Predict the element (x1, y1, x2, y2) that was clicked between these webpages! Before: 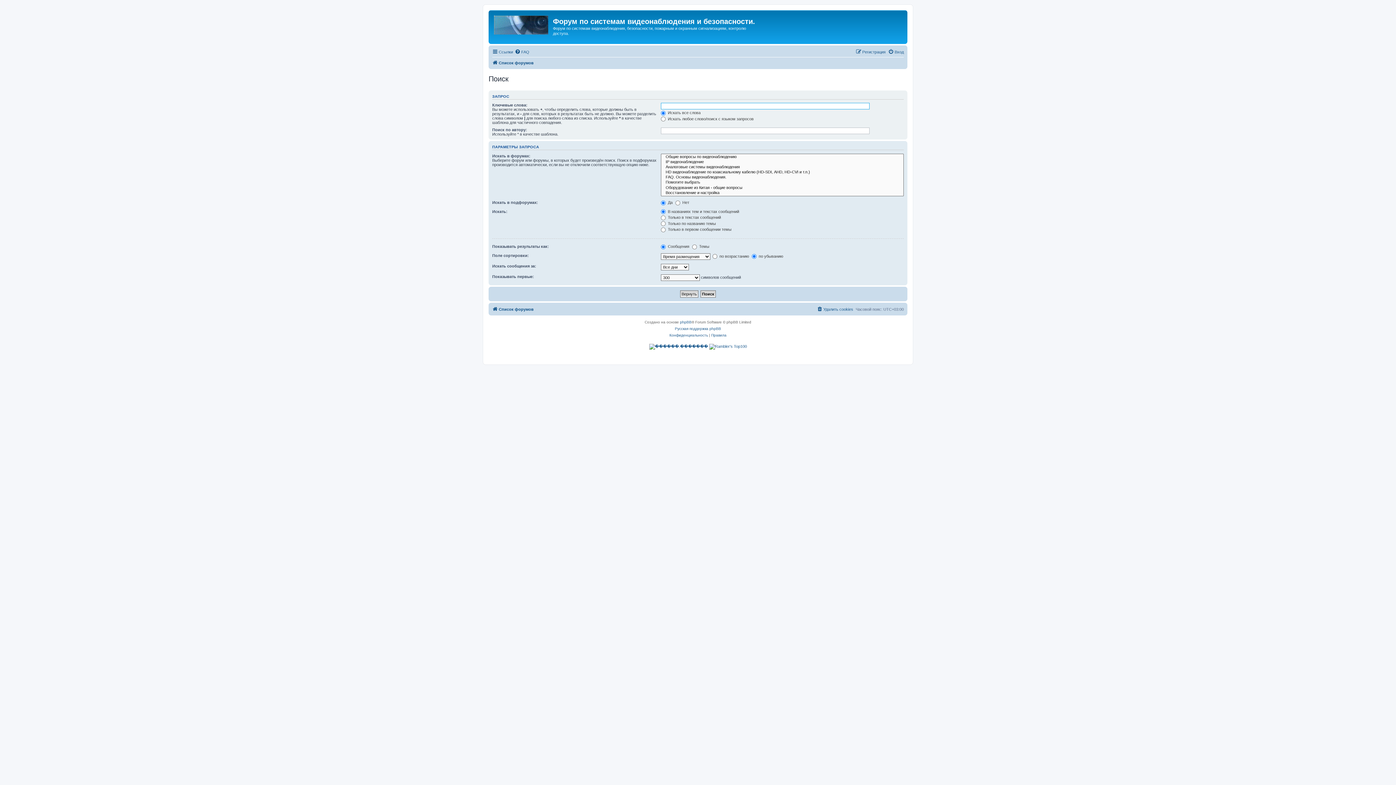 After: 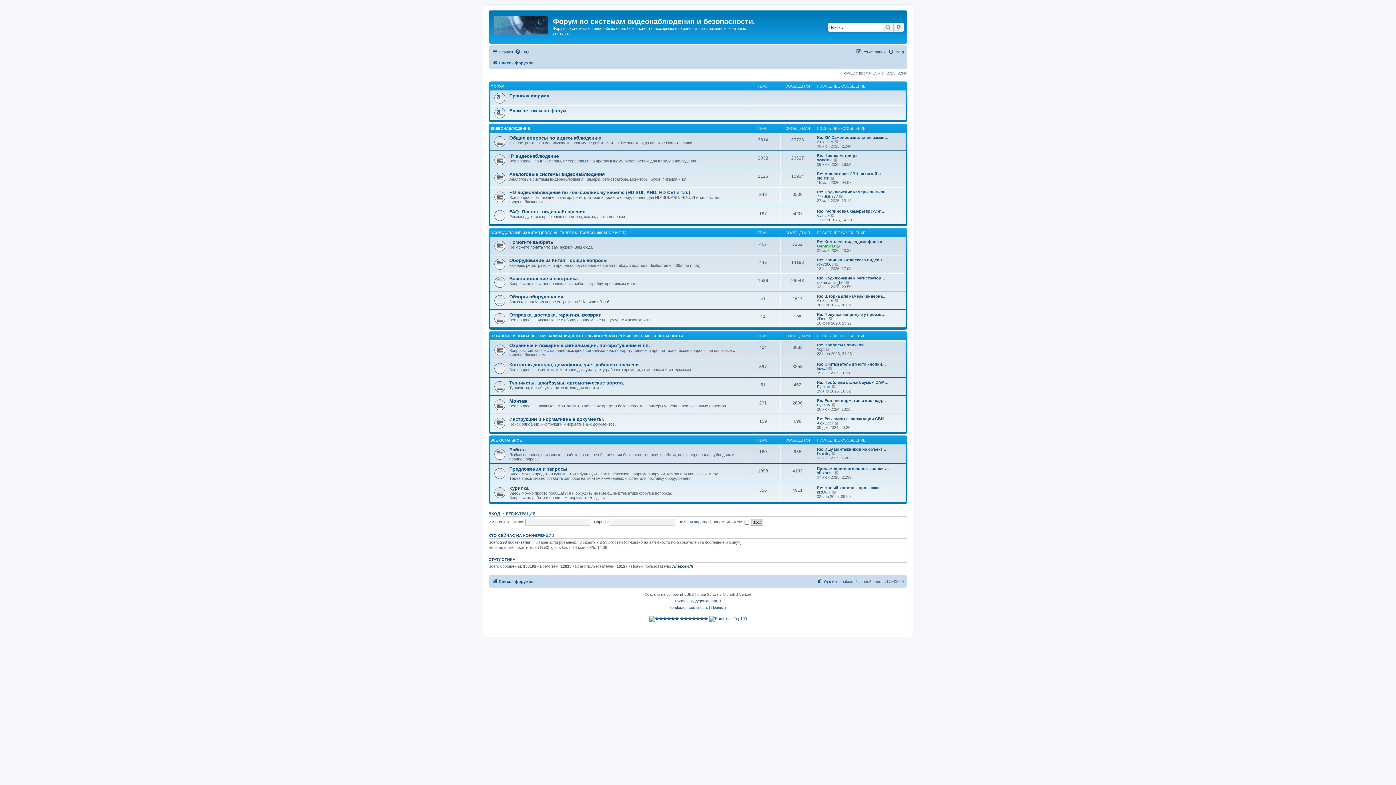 Action: bbox: (492, 58, 533, 67) label: Список форумов